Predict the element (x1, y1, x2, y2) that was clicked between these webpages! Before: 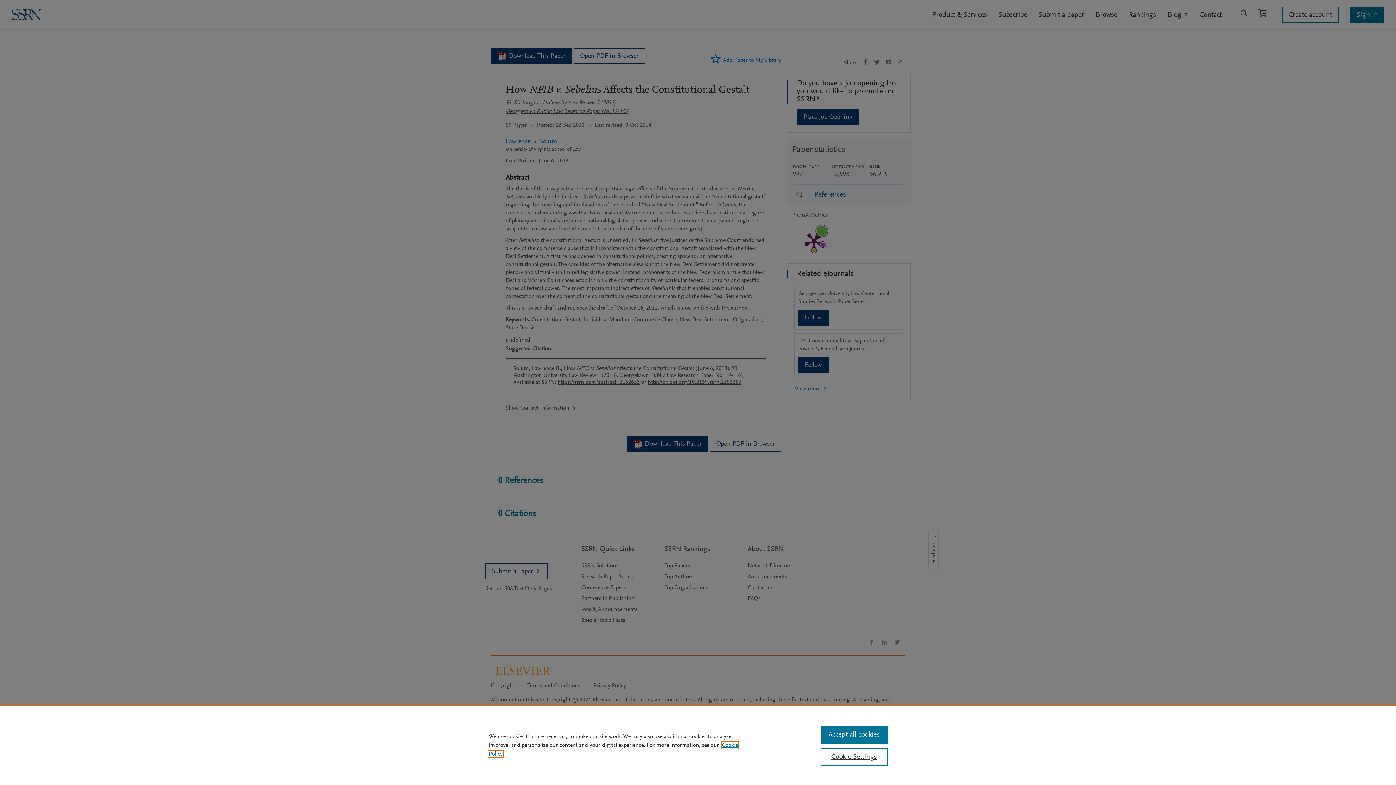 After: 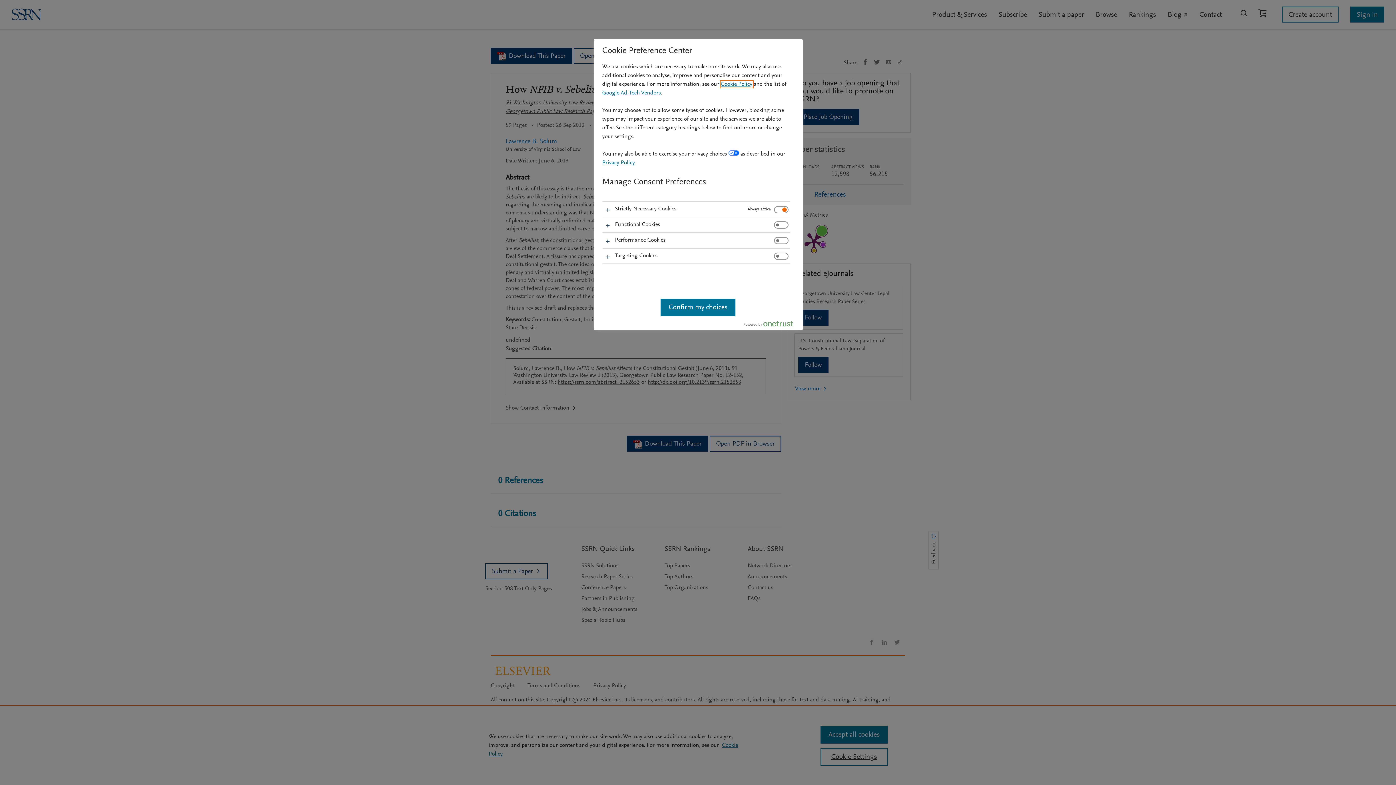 Action: label: Cookie Settings bbox: (820, 748, 887, 766)